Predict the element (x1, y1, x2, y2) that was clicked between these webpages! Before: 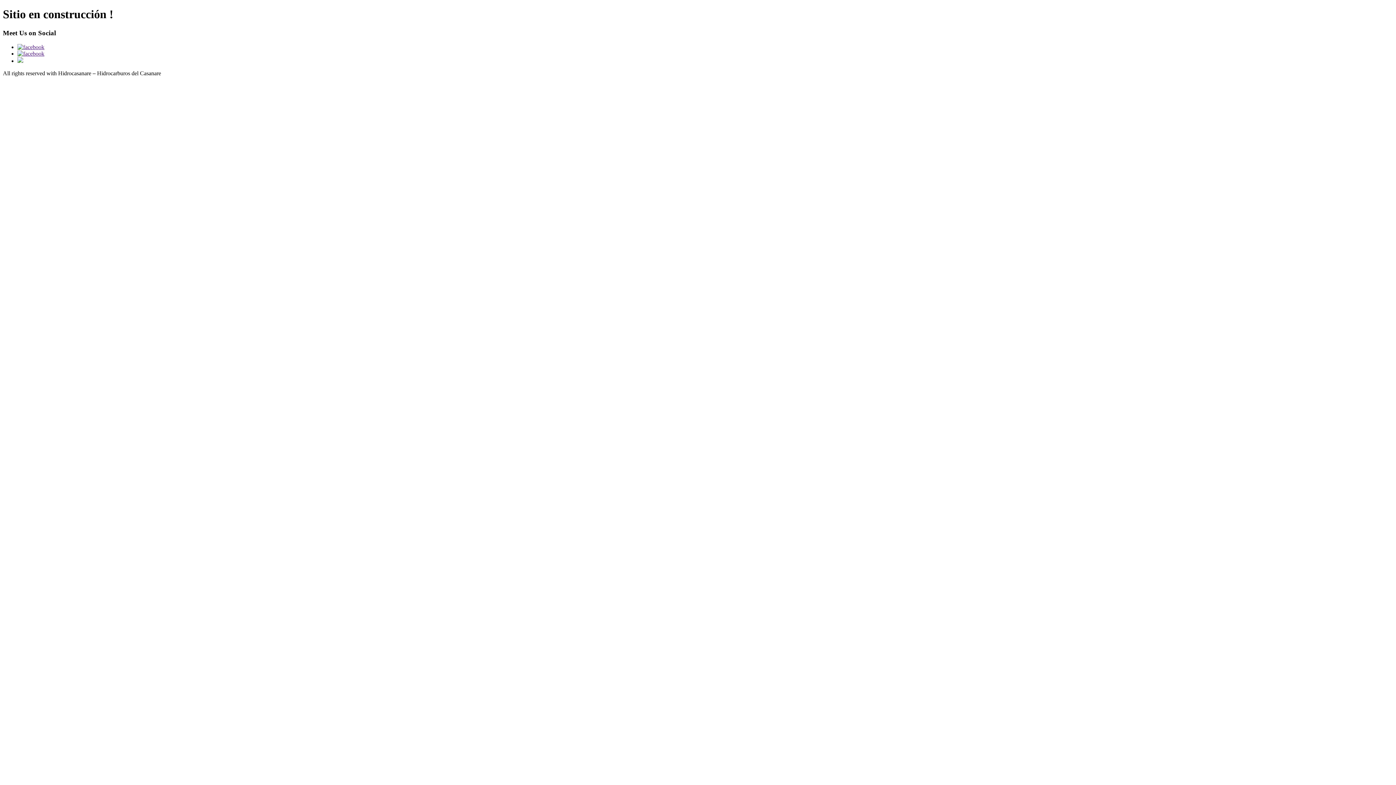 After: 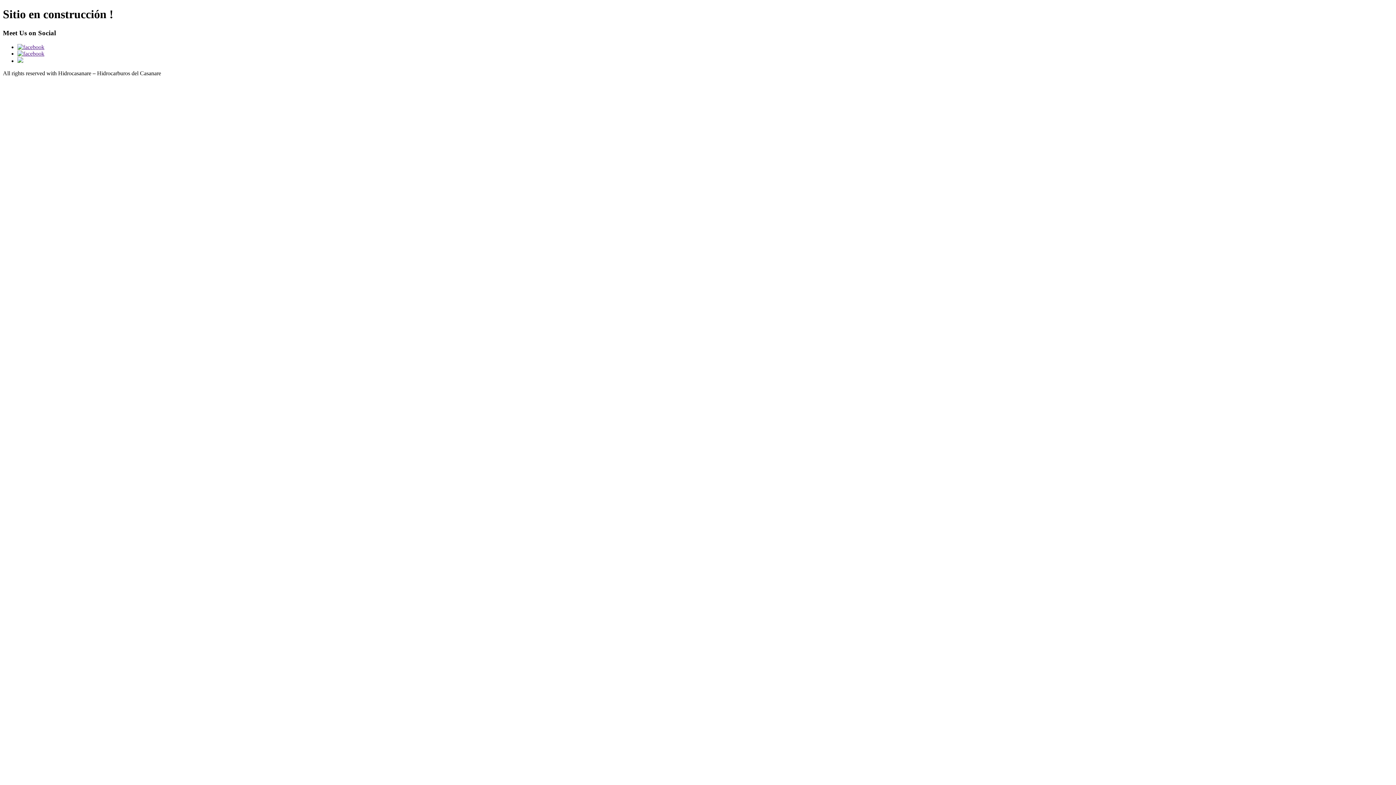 Action: bbox: (17, 43, 44, 50)